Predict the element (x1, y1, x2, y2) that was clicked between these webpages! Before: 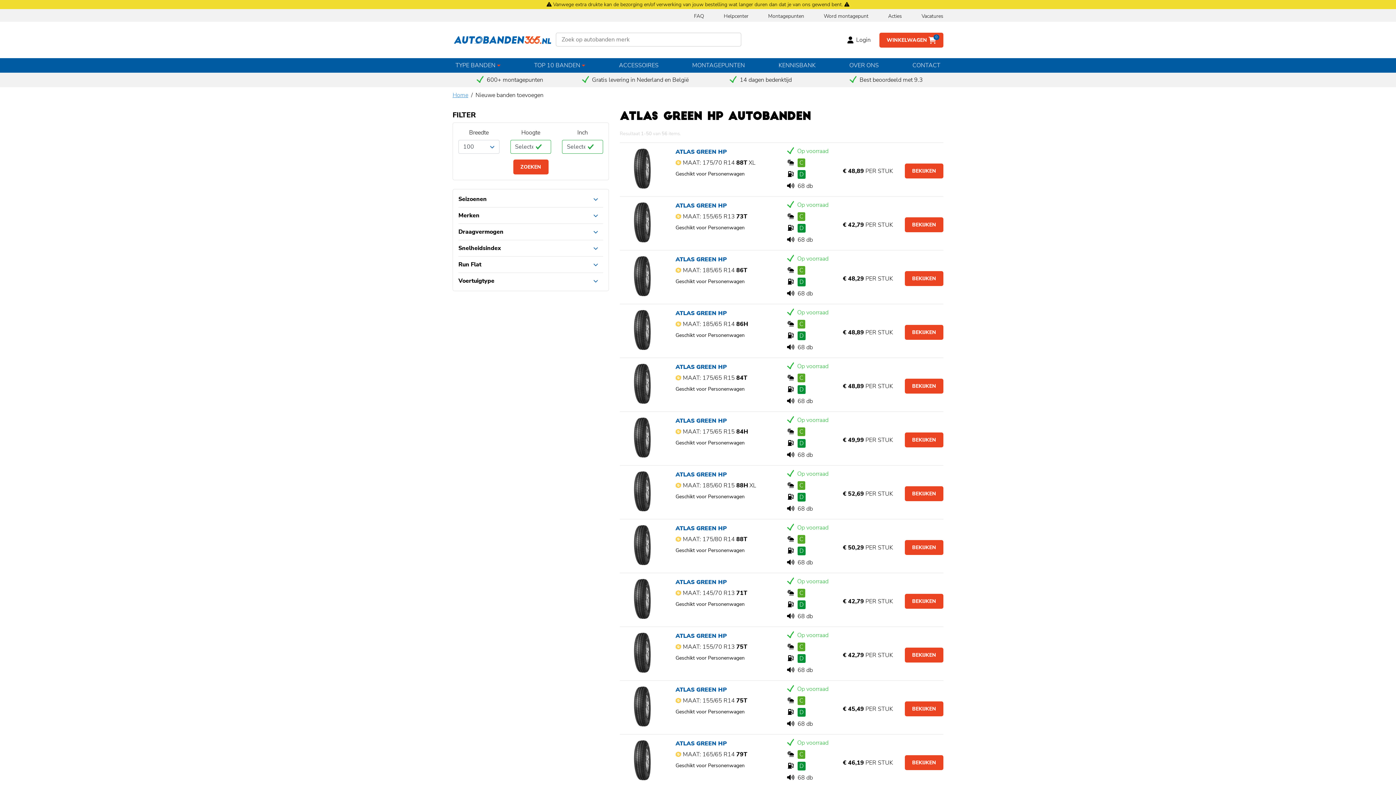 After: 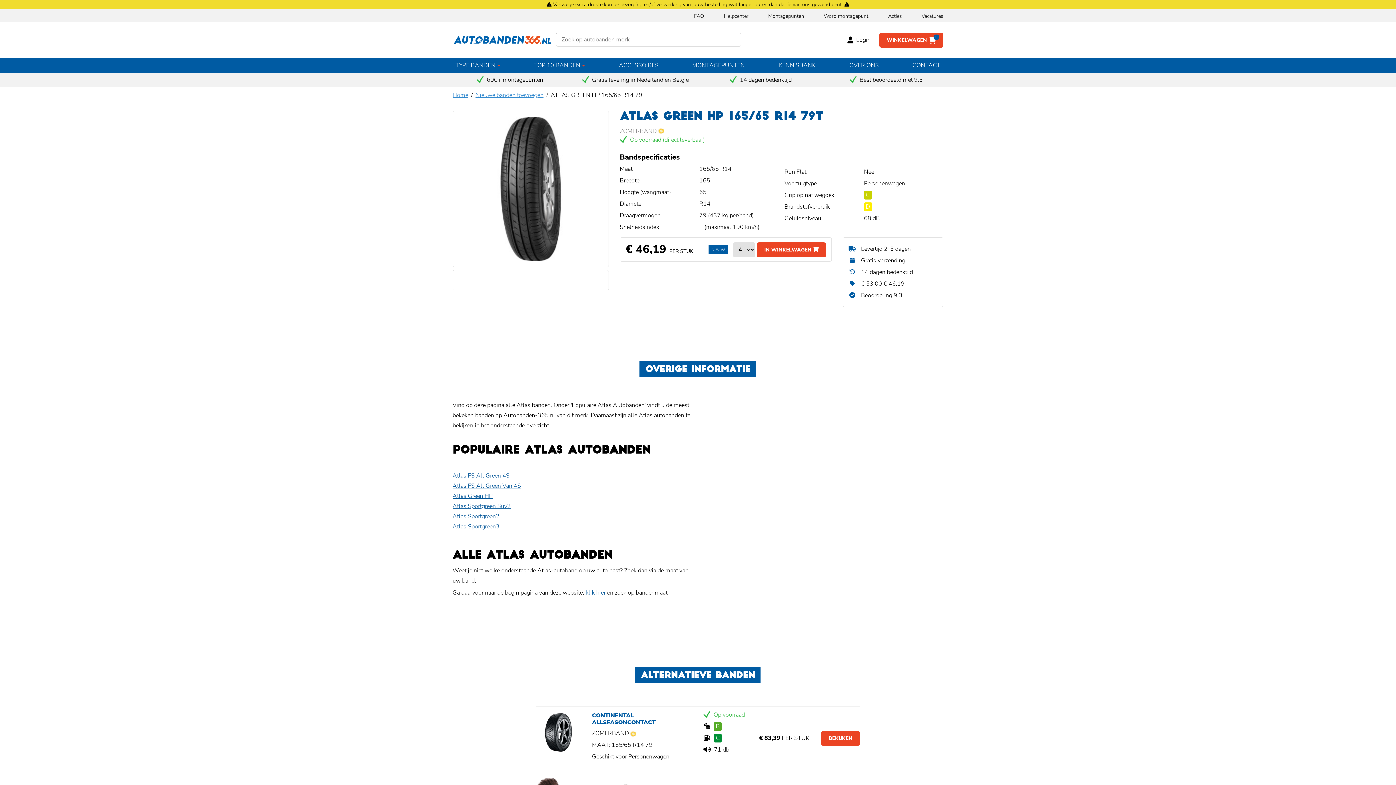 Action: bbox: (675, 740, 776, 769) label: ATLAS GREEN HP
 MAAT: 165/65 R14 79T
Geschikt voor Personenwagen